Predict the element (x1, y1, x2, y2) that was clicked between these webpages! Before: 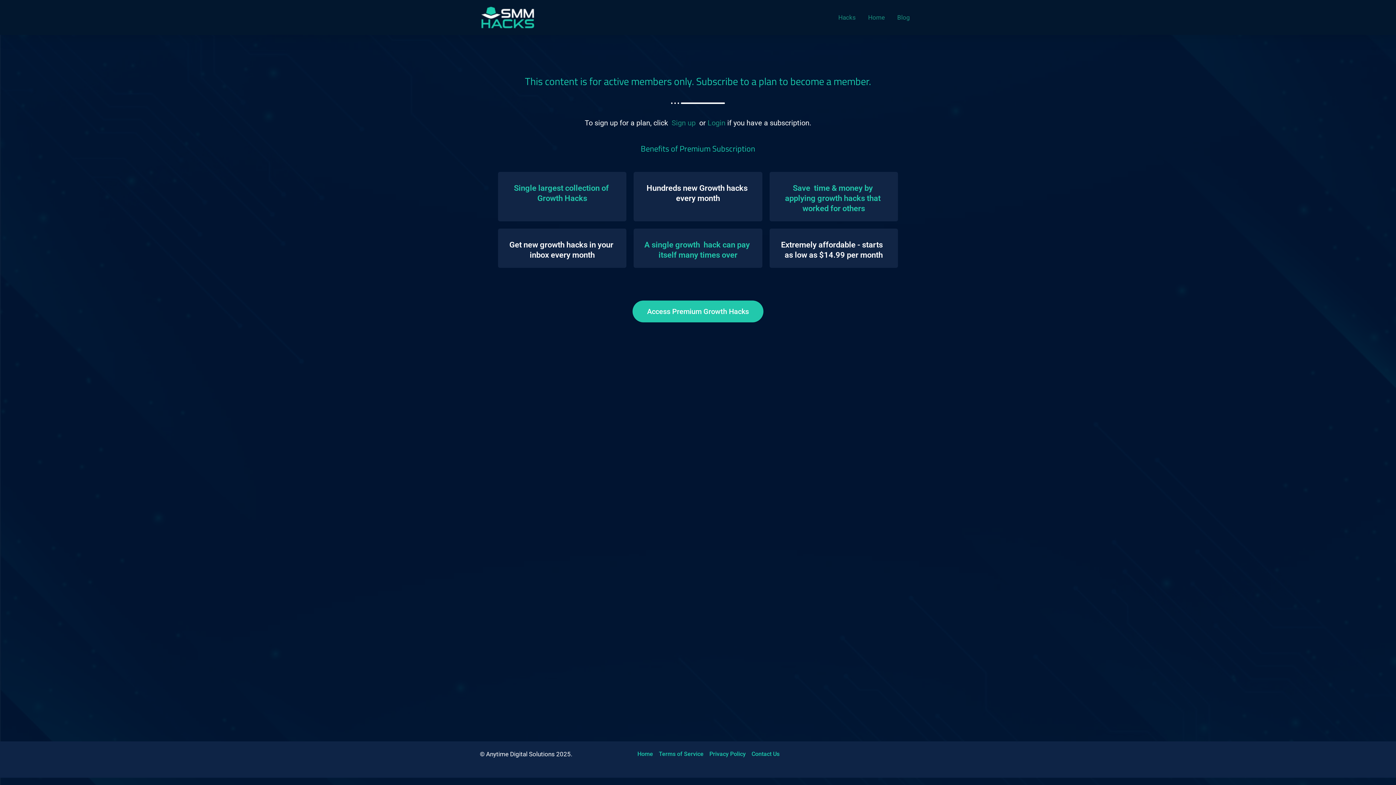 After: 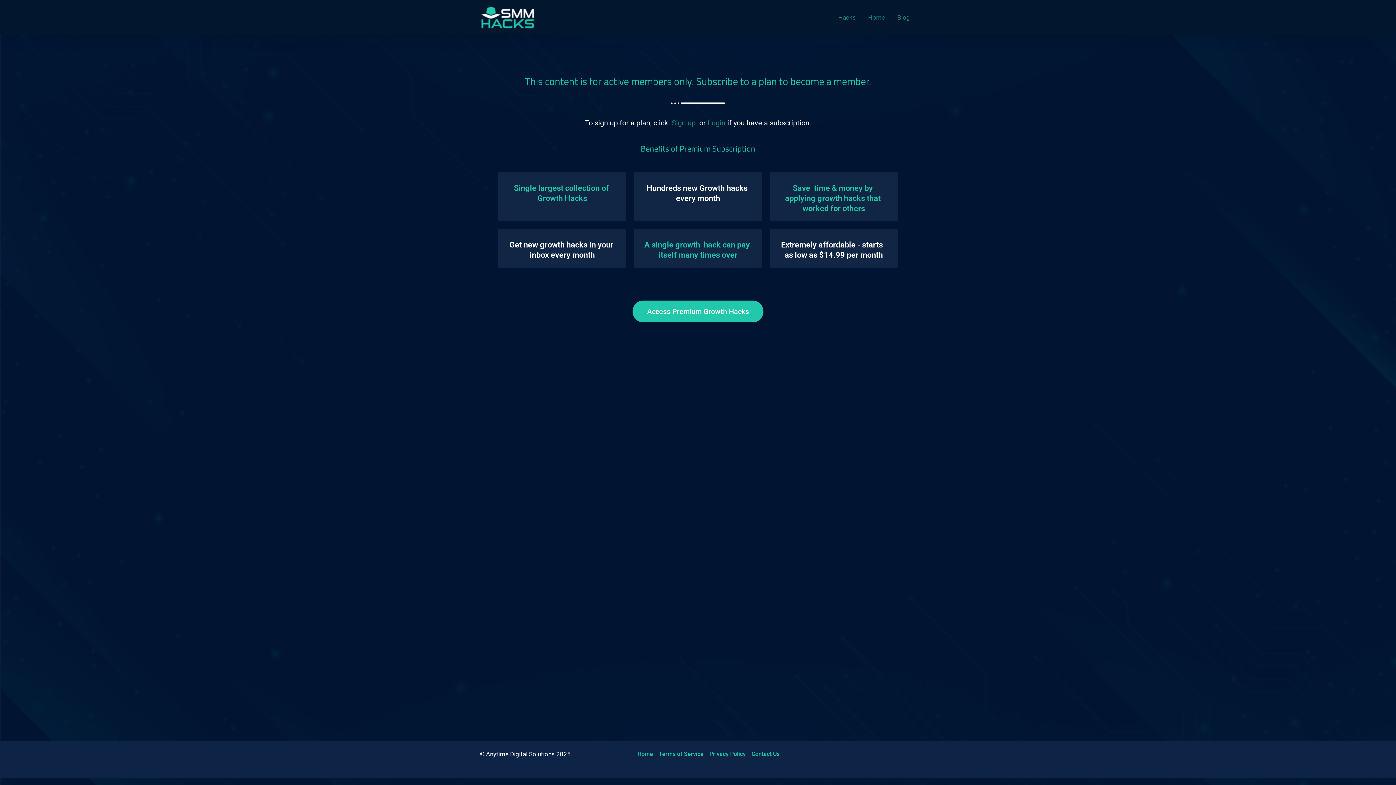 Action: bbox: (498, 172, 626, 221) label: Single largest collection of Growth Hacks